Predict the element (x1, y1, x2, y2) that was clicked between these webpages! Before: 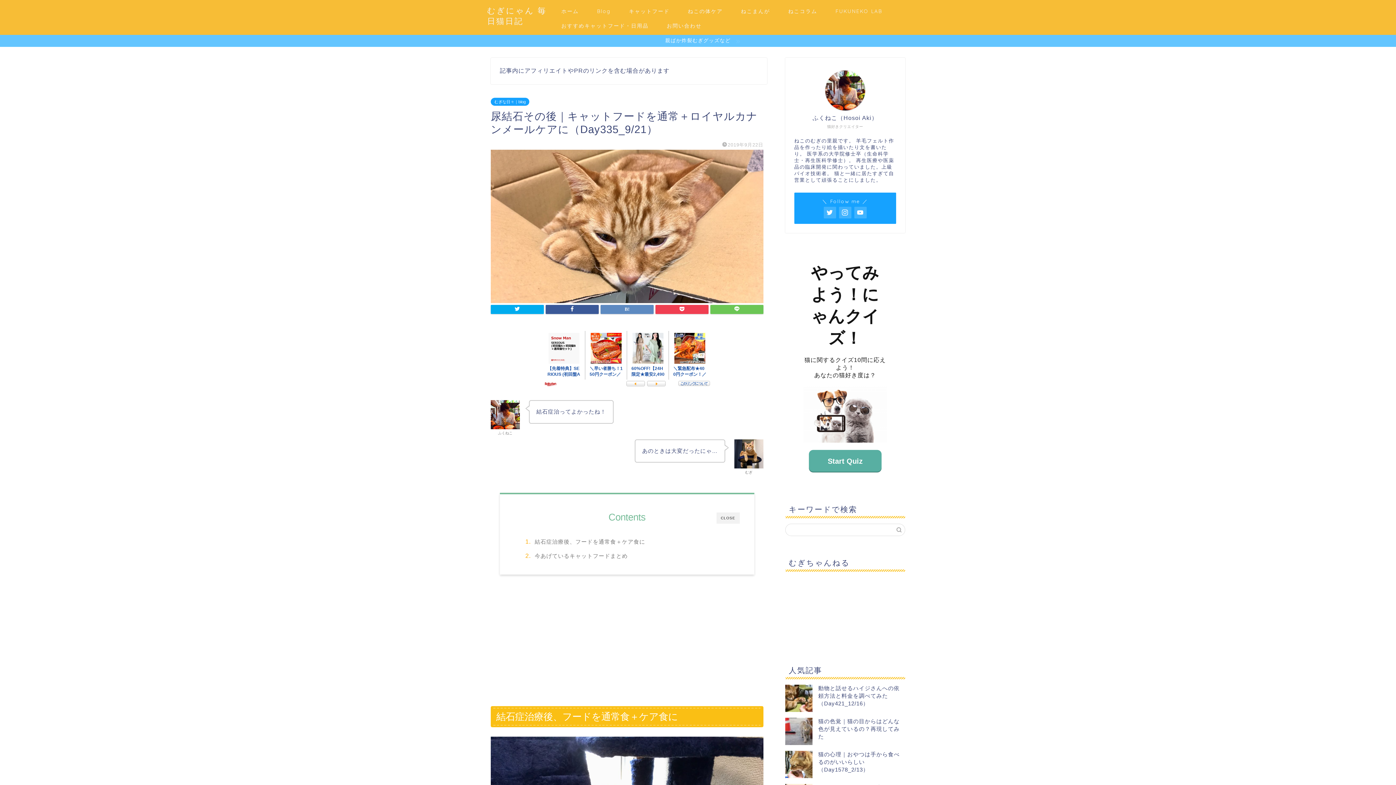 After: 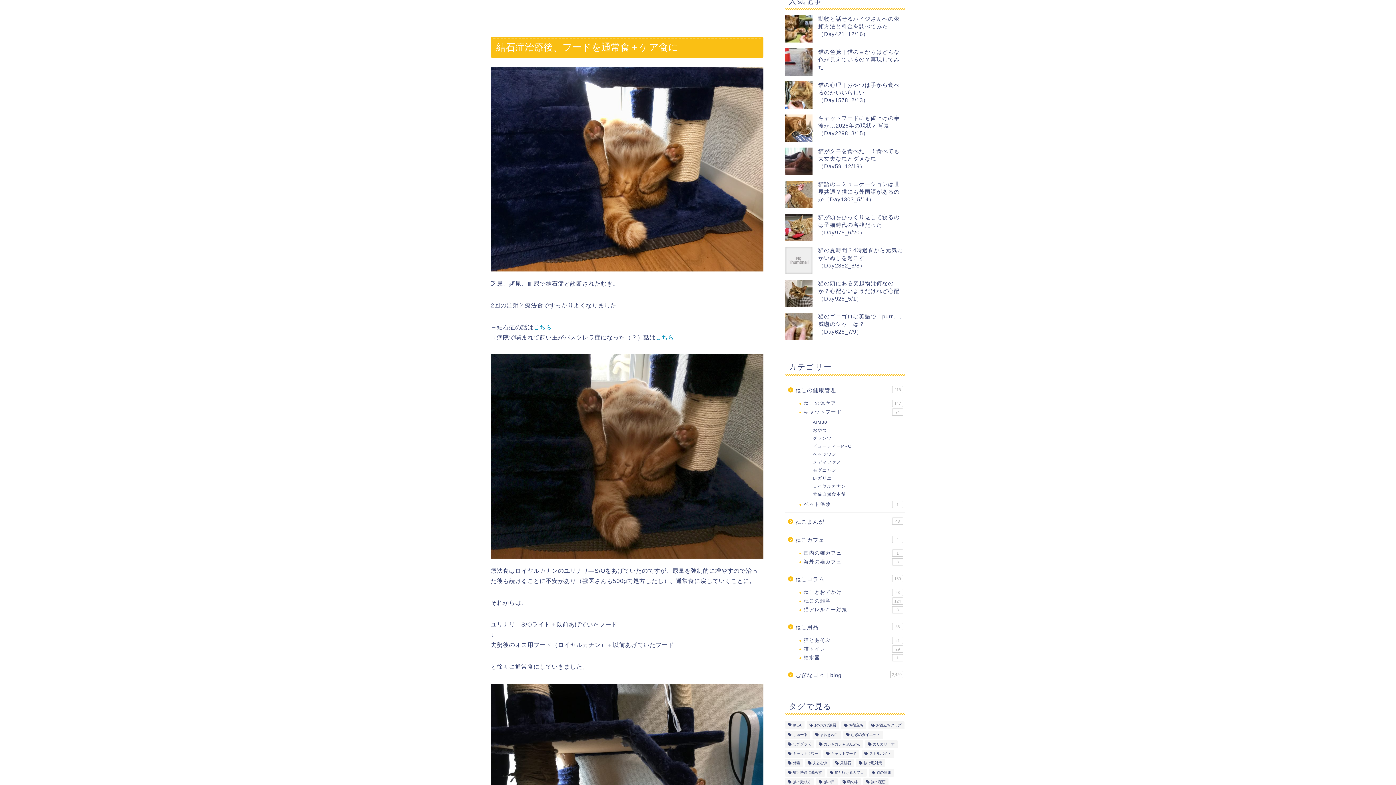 Action: label: 結石症治療後、フードを通常食＋ケア食に bbox: (534, 537, 645, 546)